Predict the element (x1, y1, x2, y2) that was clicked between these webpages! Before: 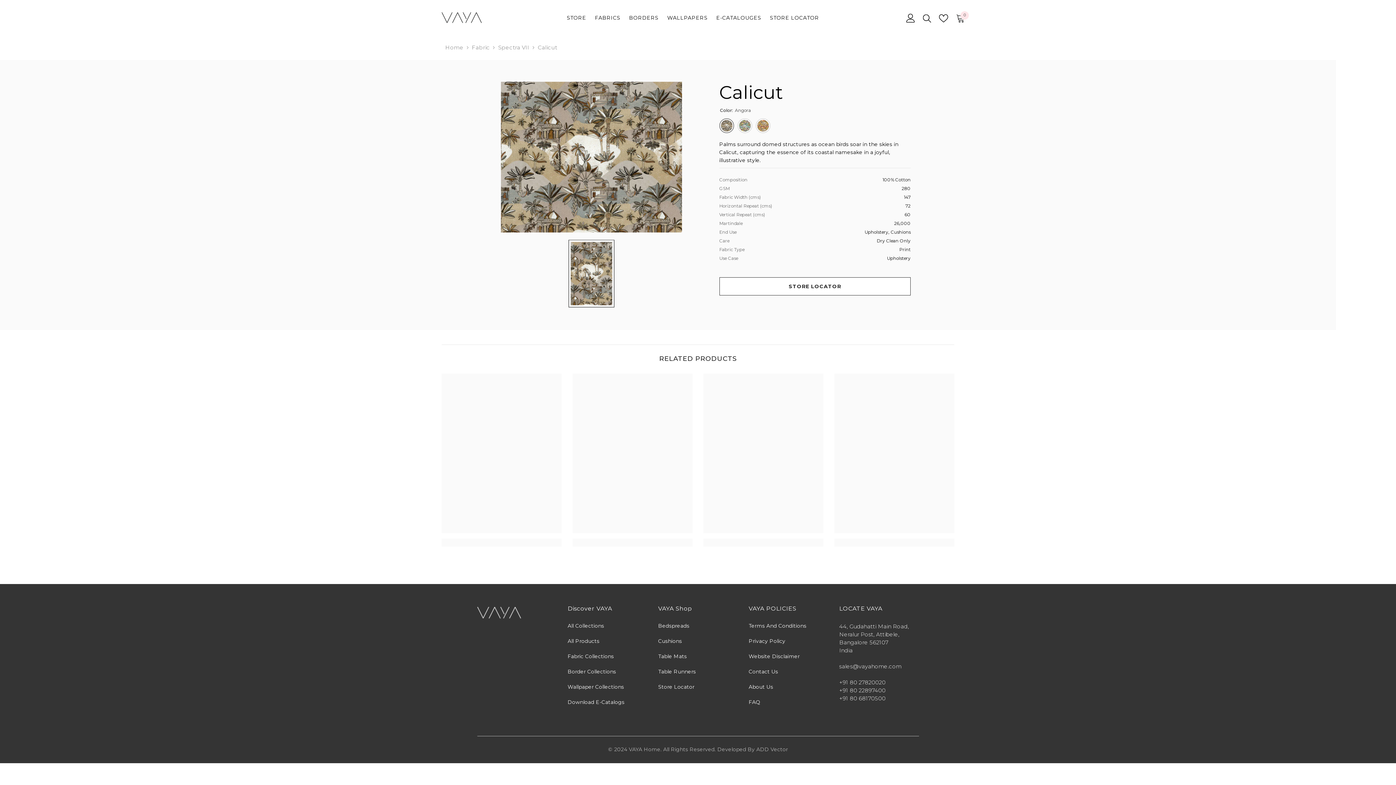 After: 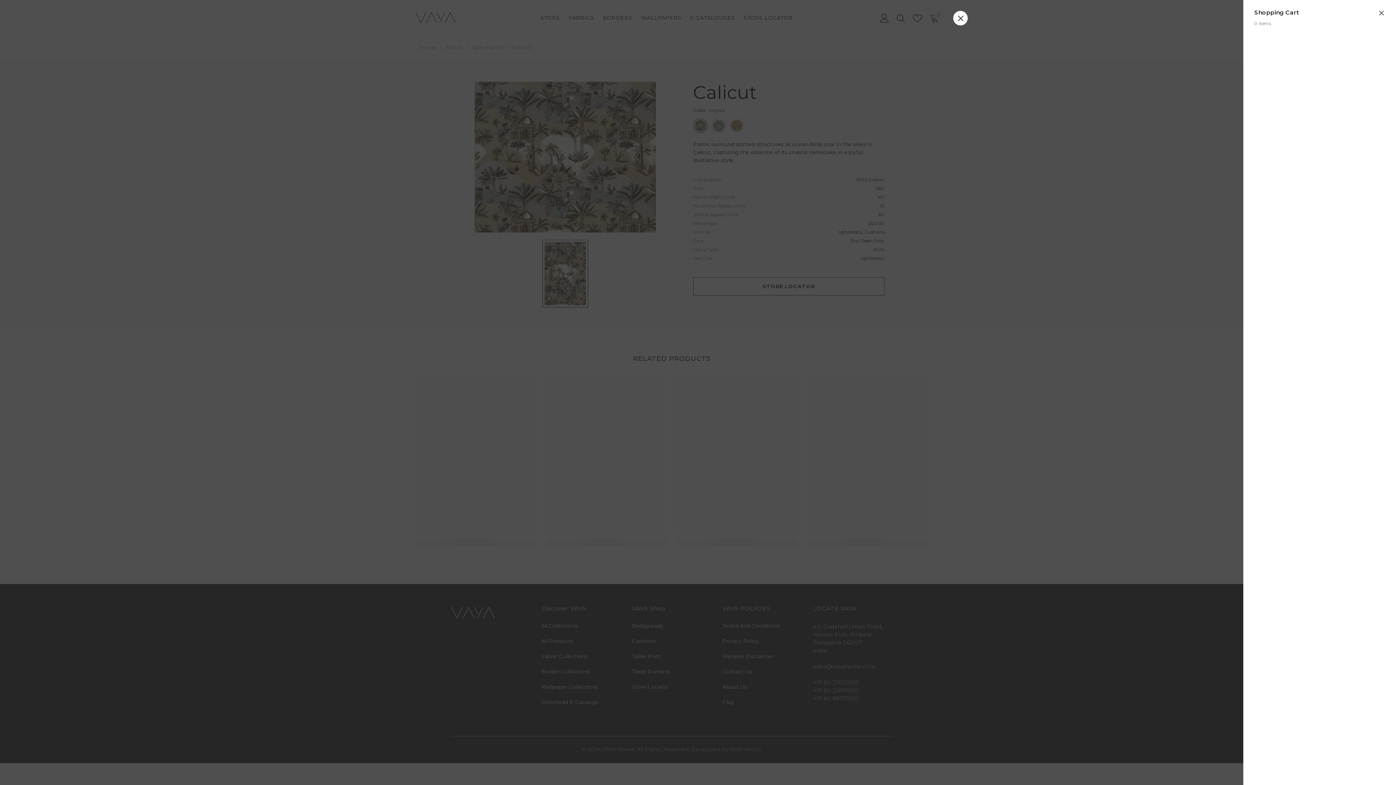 Action: label: Cart
0
0 items bbox: (952, 13, 969, 22)